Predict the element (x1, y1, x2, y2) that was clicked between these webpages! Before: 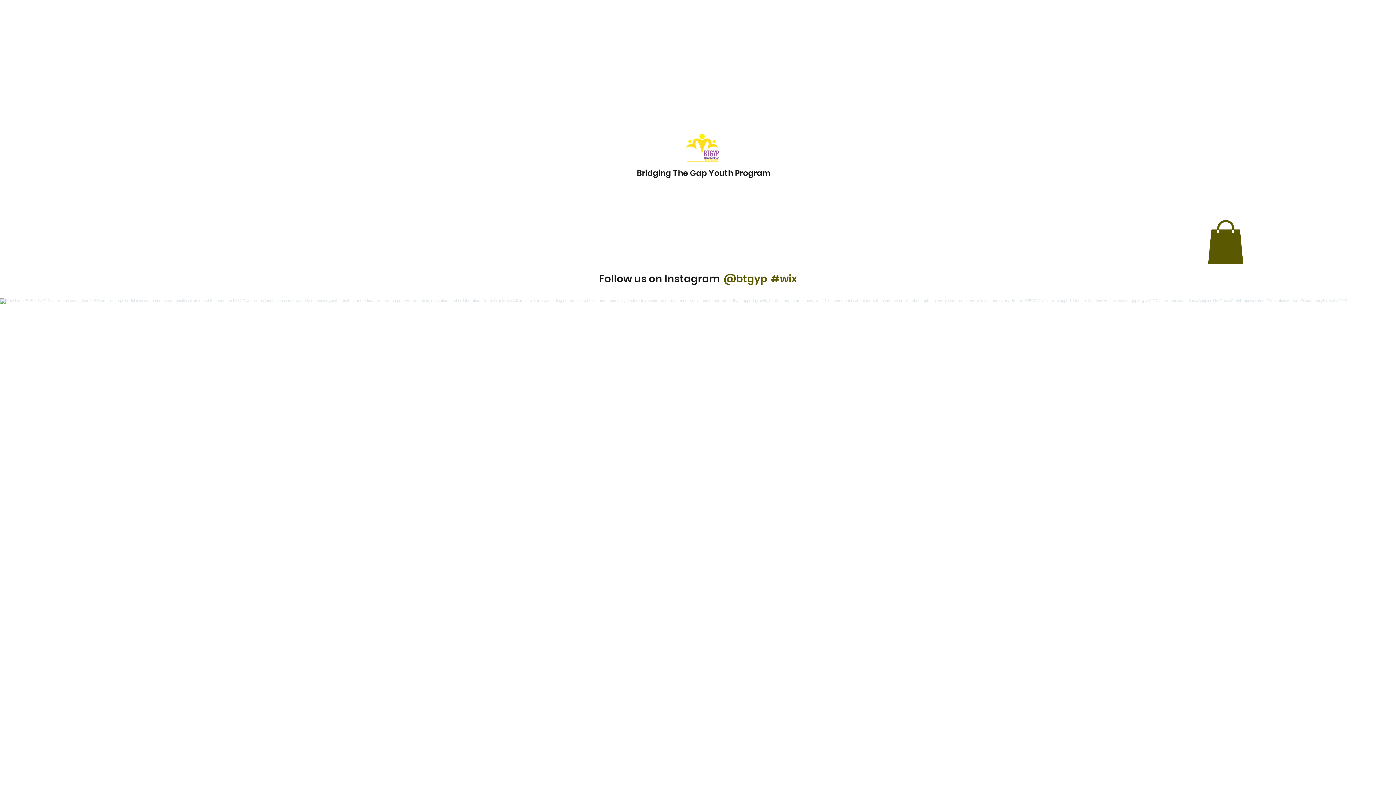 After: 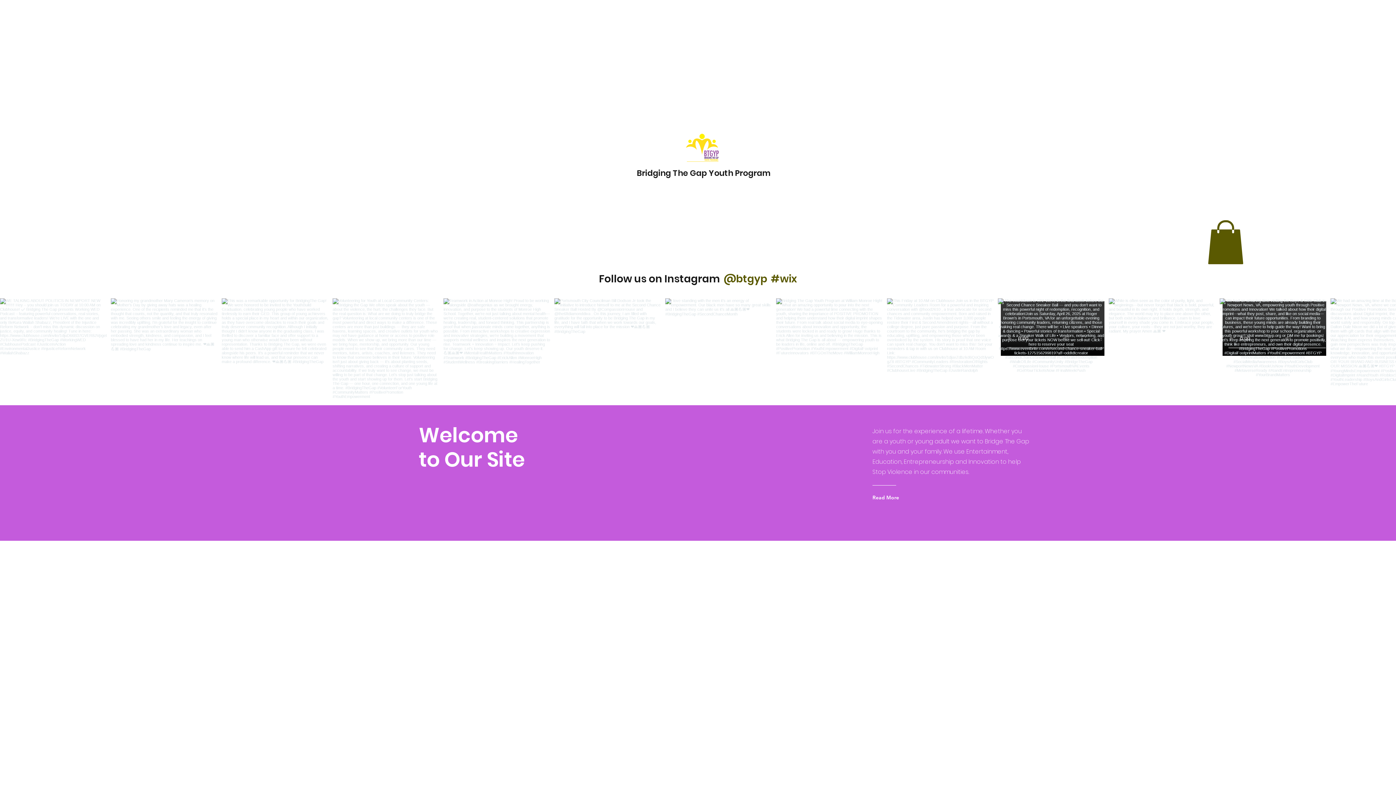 Action: bbox: (636, 167, 770, 178) label: Bridging The Gap Youth Program